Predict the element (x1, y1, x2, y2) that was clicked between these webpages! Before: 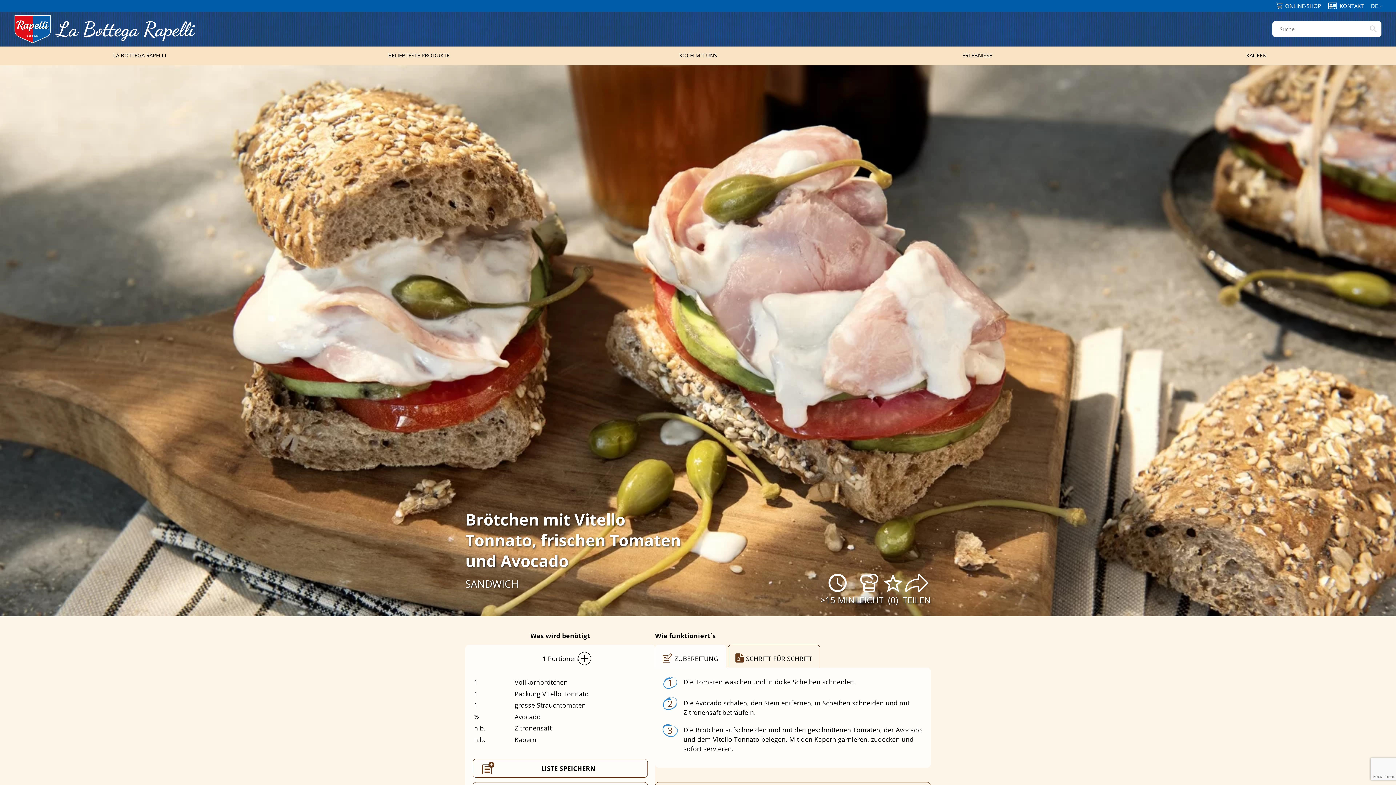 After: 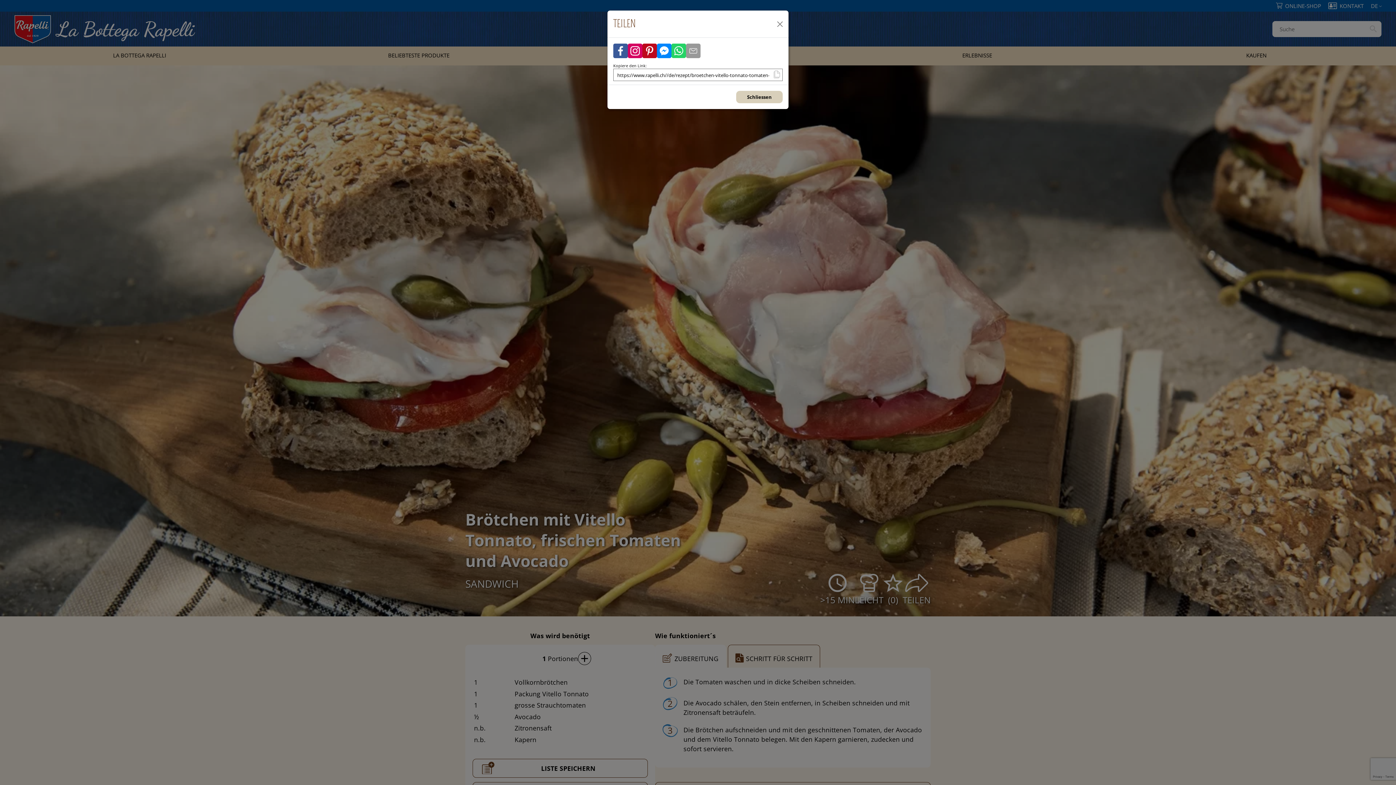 Action: label: TEILEN bbox: (902, 574, 930, 605)